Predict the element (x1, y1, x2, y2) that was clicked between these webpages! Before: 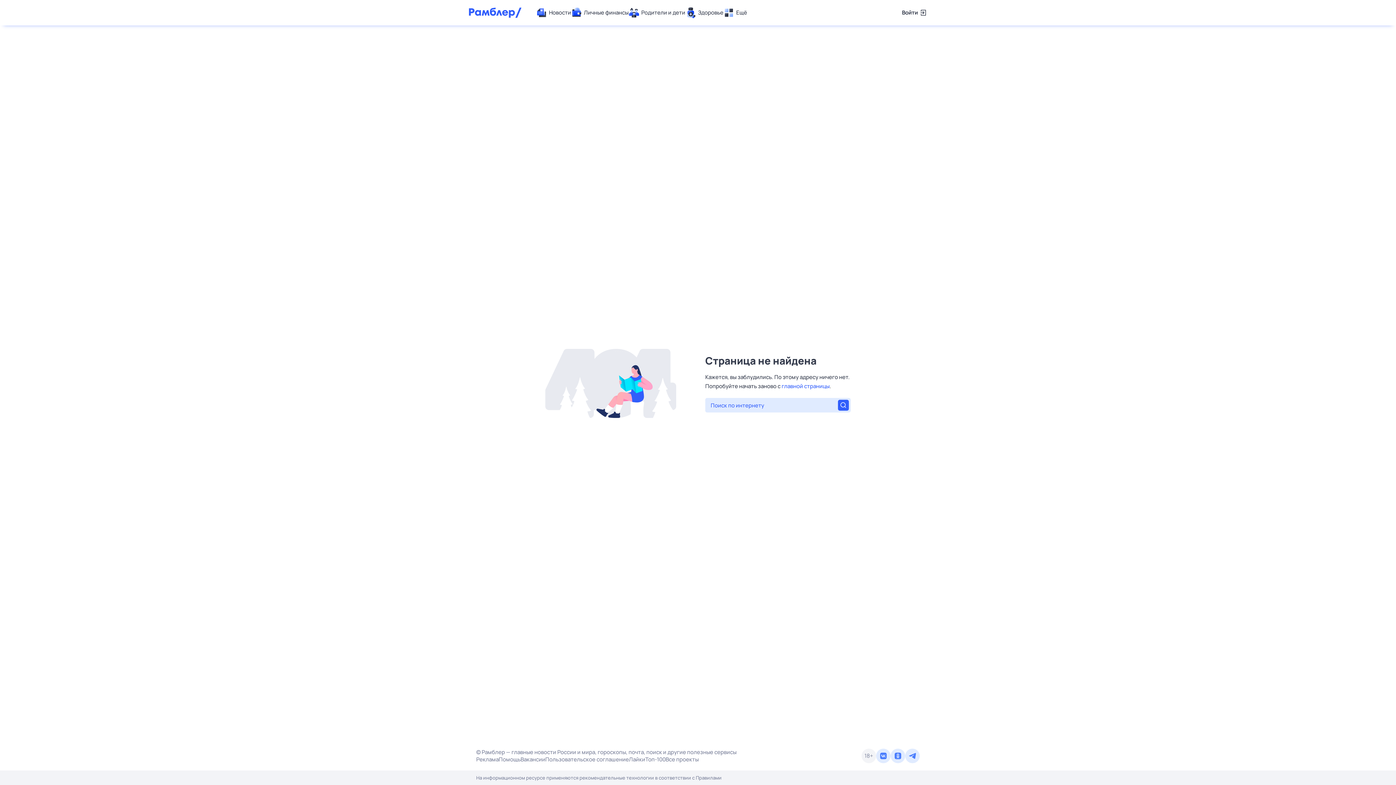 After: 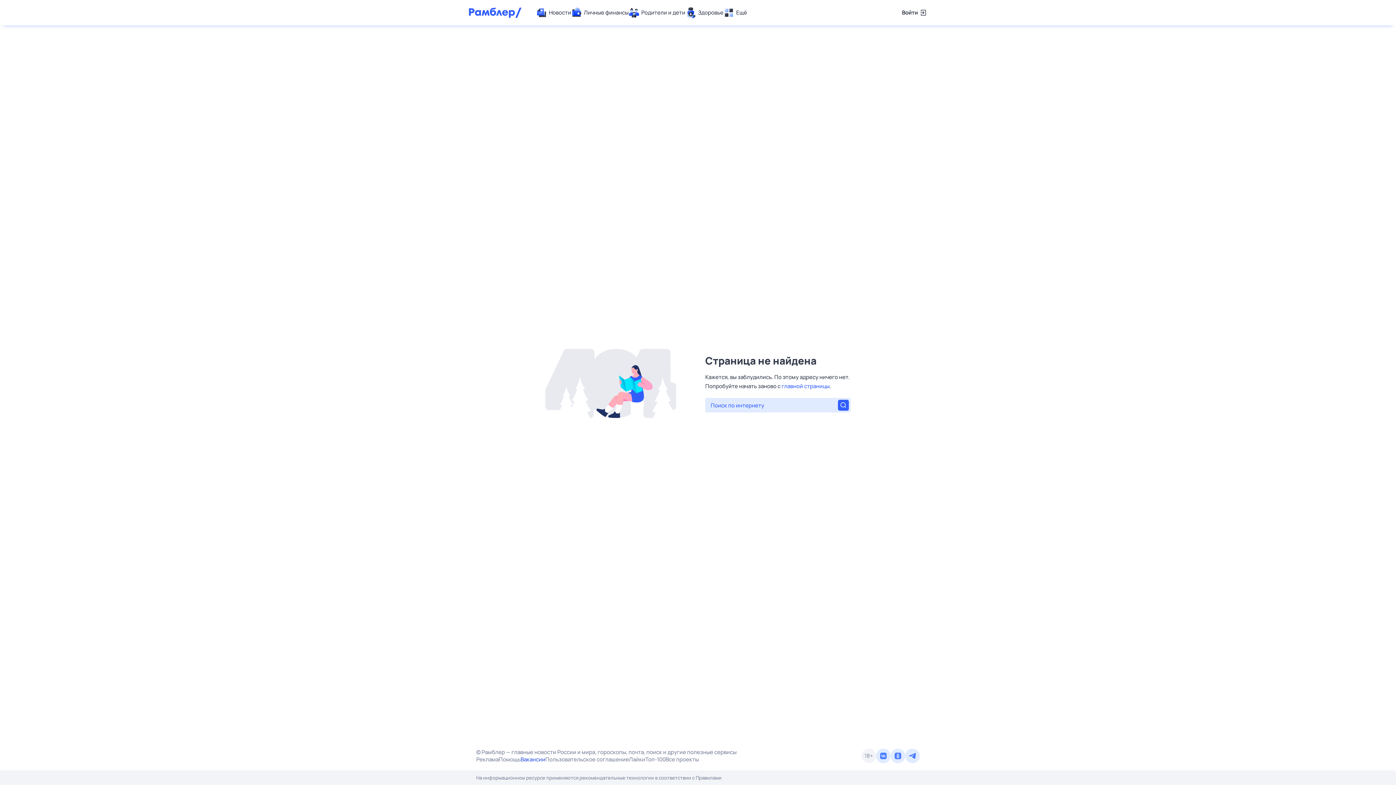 Action: bbox: (520, 756, 545, 763) label: Вакансии